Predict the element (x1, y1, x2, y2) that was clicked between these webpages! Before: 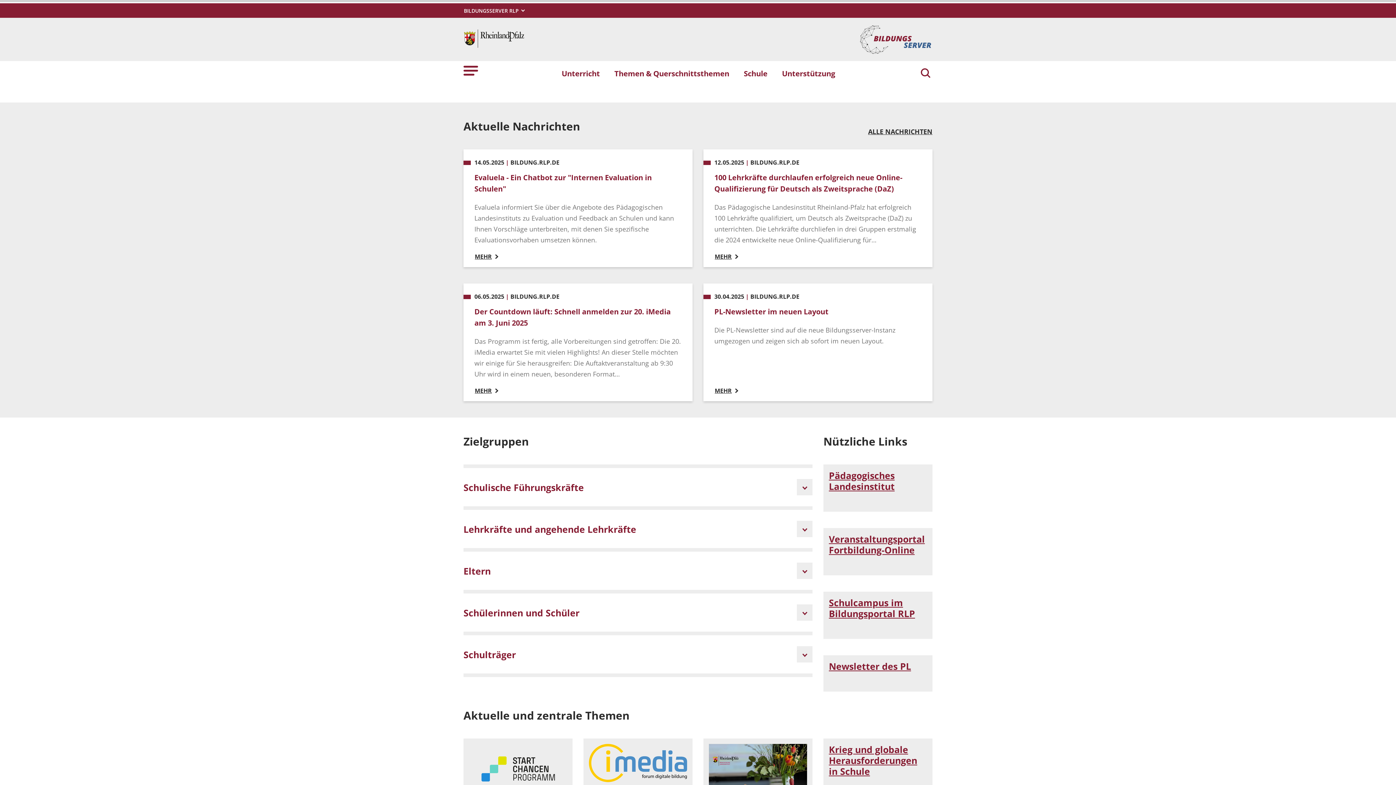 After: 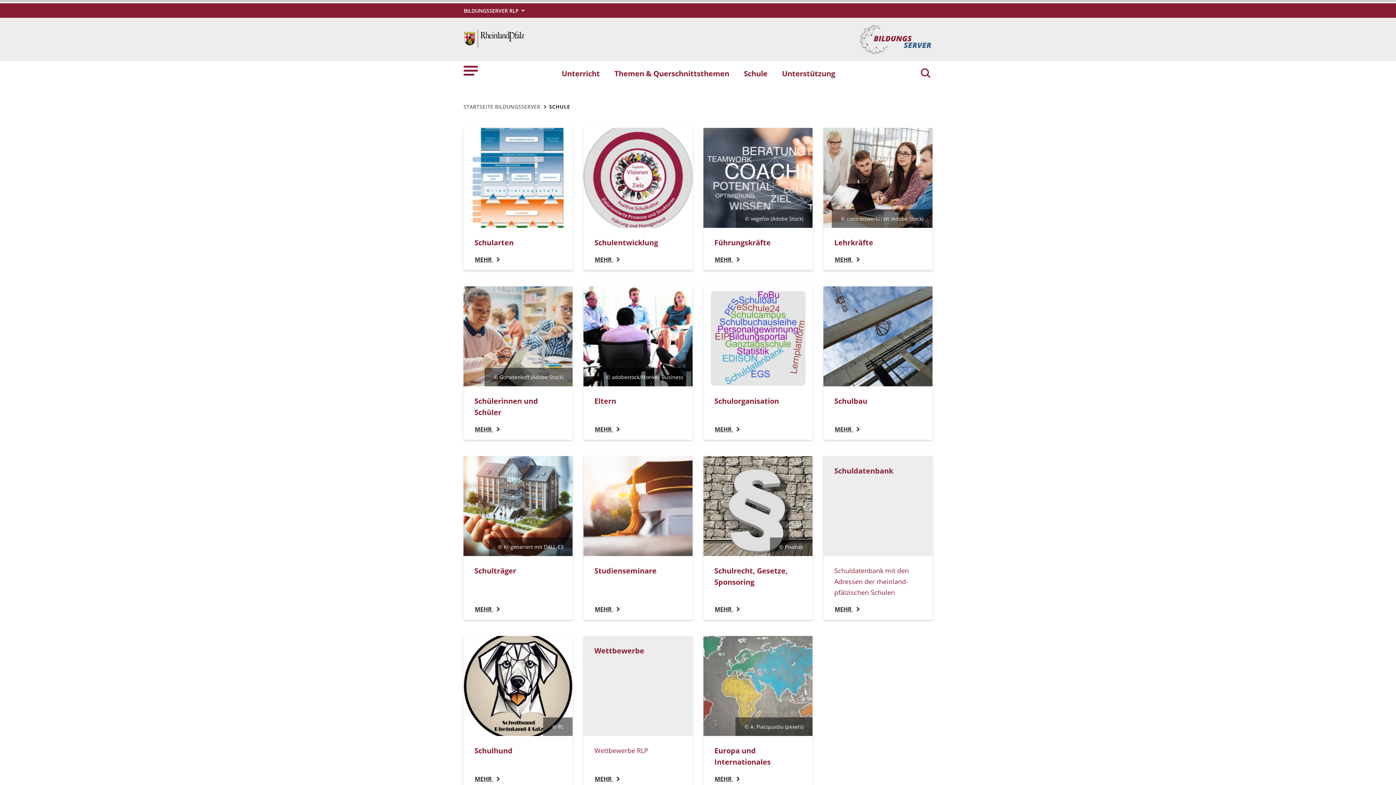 Action: label: Schule bbox: (736, 64, 774, 82)